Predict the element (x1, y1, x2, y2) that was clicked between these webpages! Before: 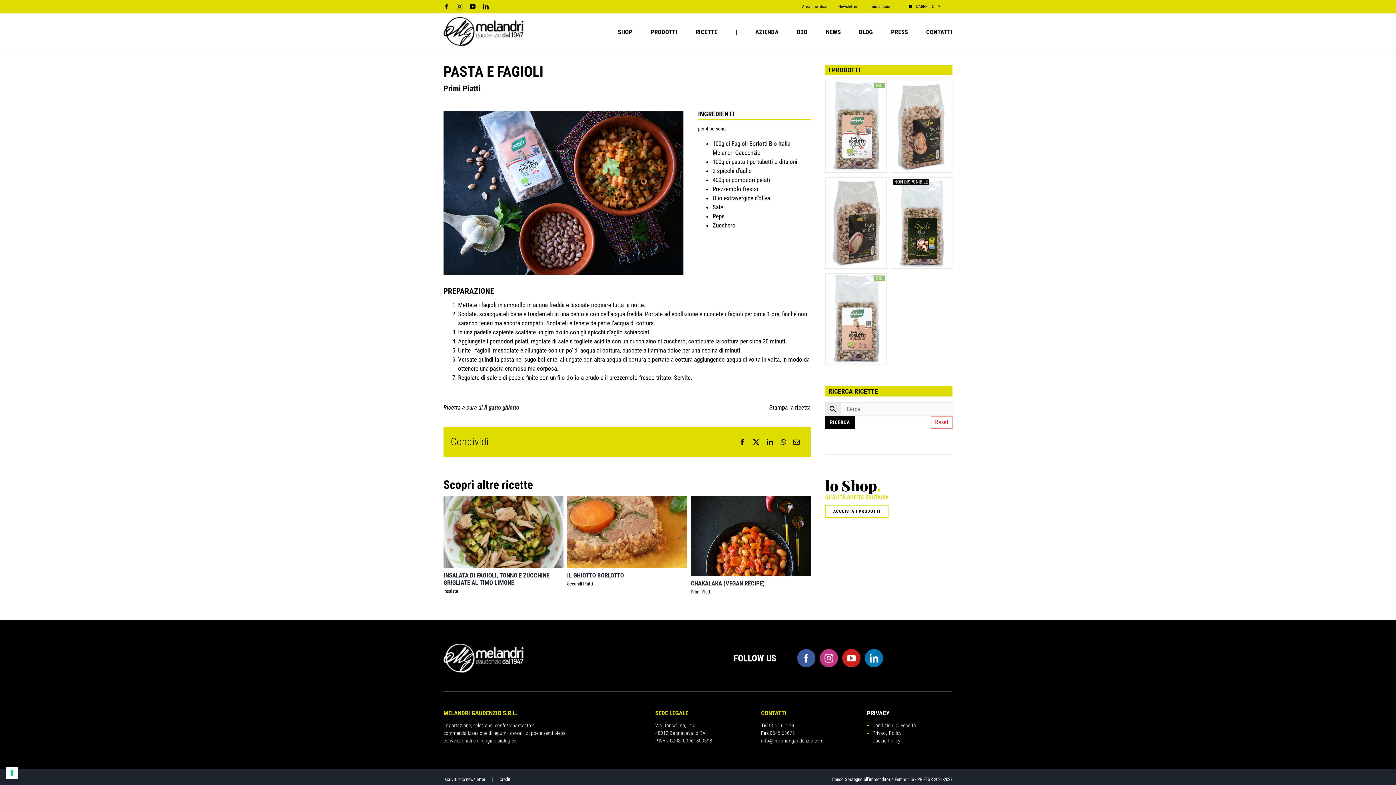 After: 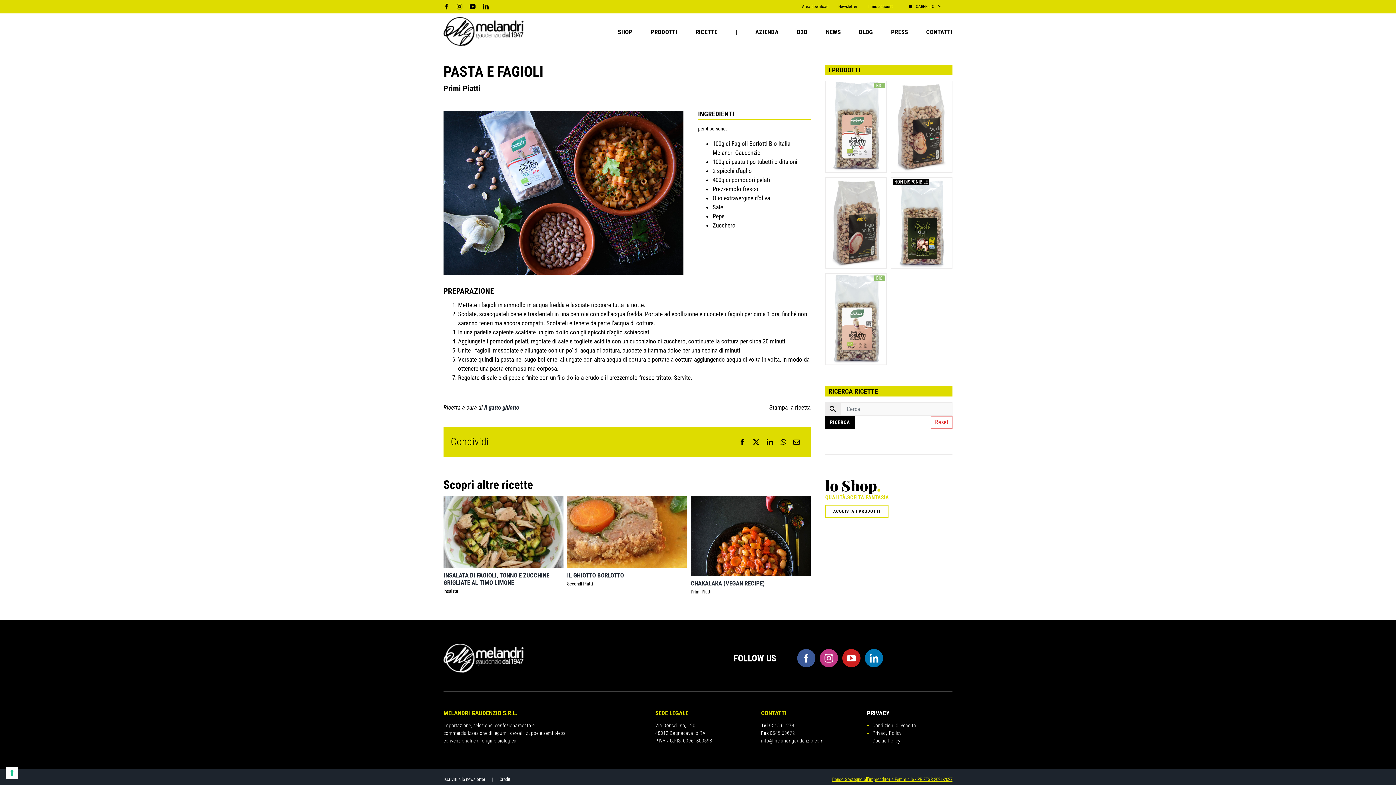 Action: bbox: (832, 776, 952, 783) label: Bando Sostegno all'imprenditoria Femminile - PR FESR 2021-2027